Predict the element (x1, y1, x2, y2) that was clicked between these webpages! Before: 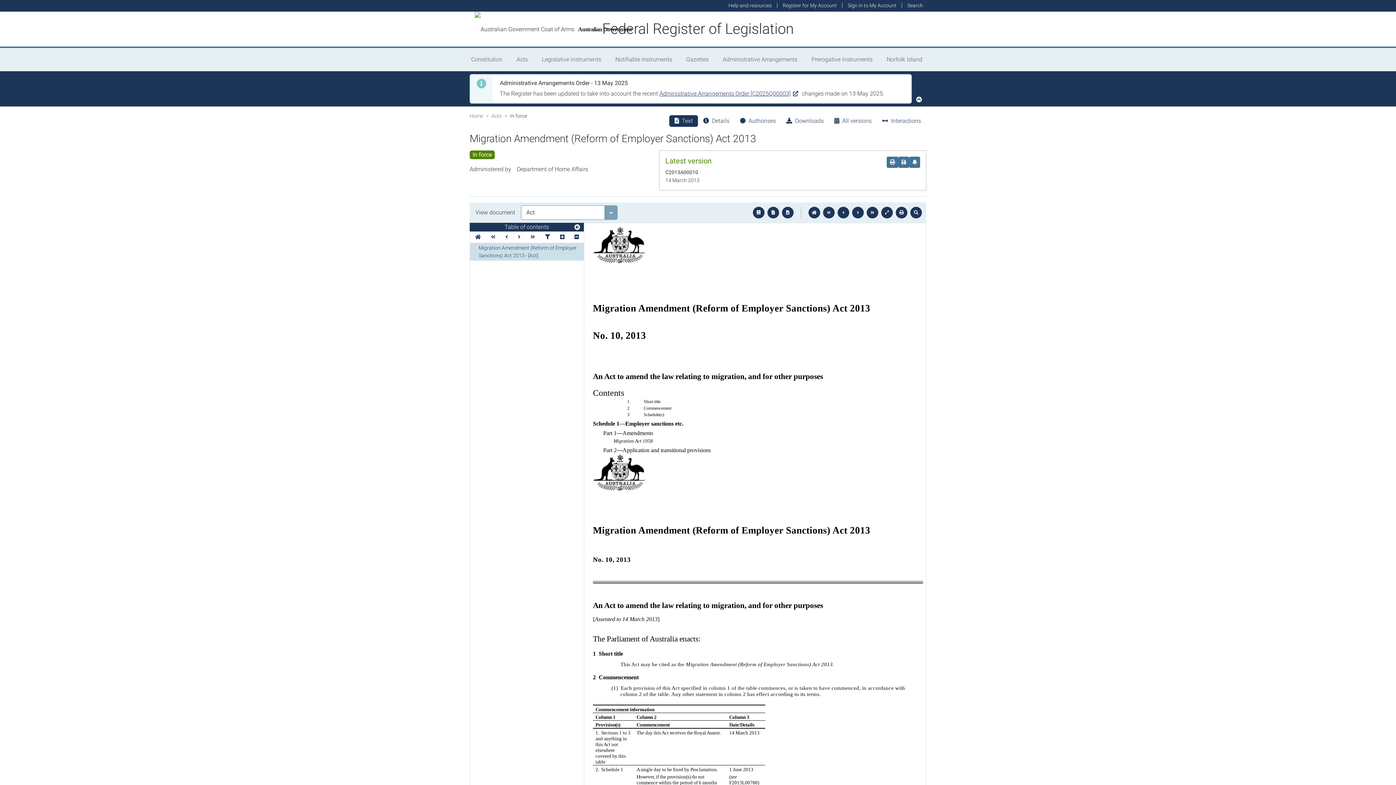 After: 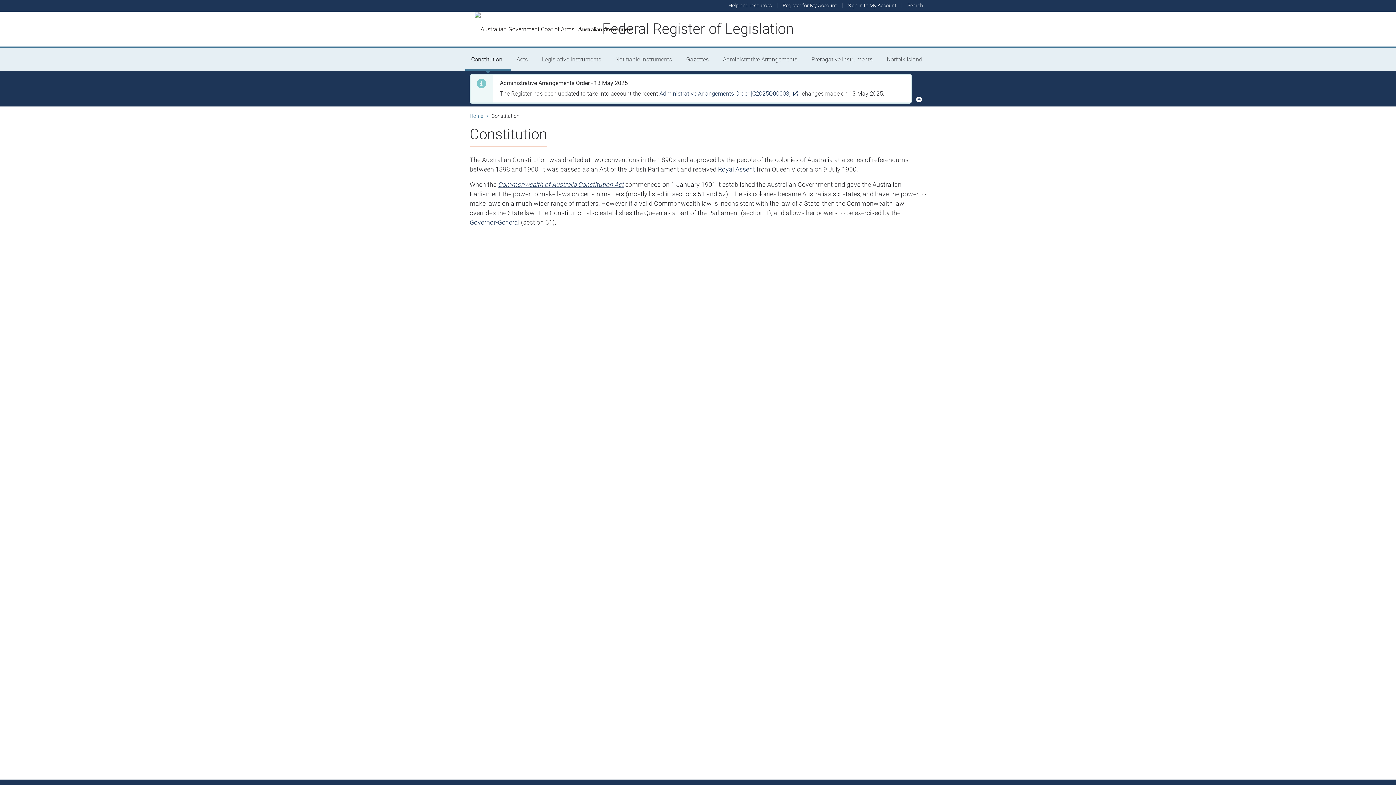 Action: bbox: (465, 48, 510, 71) label: Constitution